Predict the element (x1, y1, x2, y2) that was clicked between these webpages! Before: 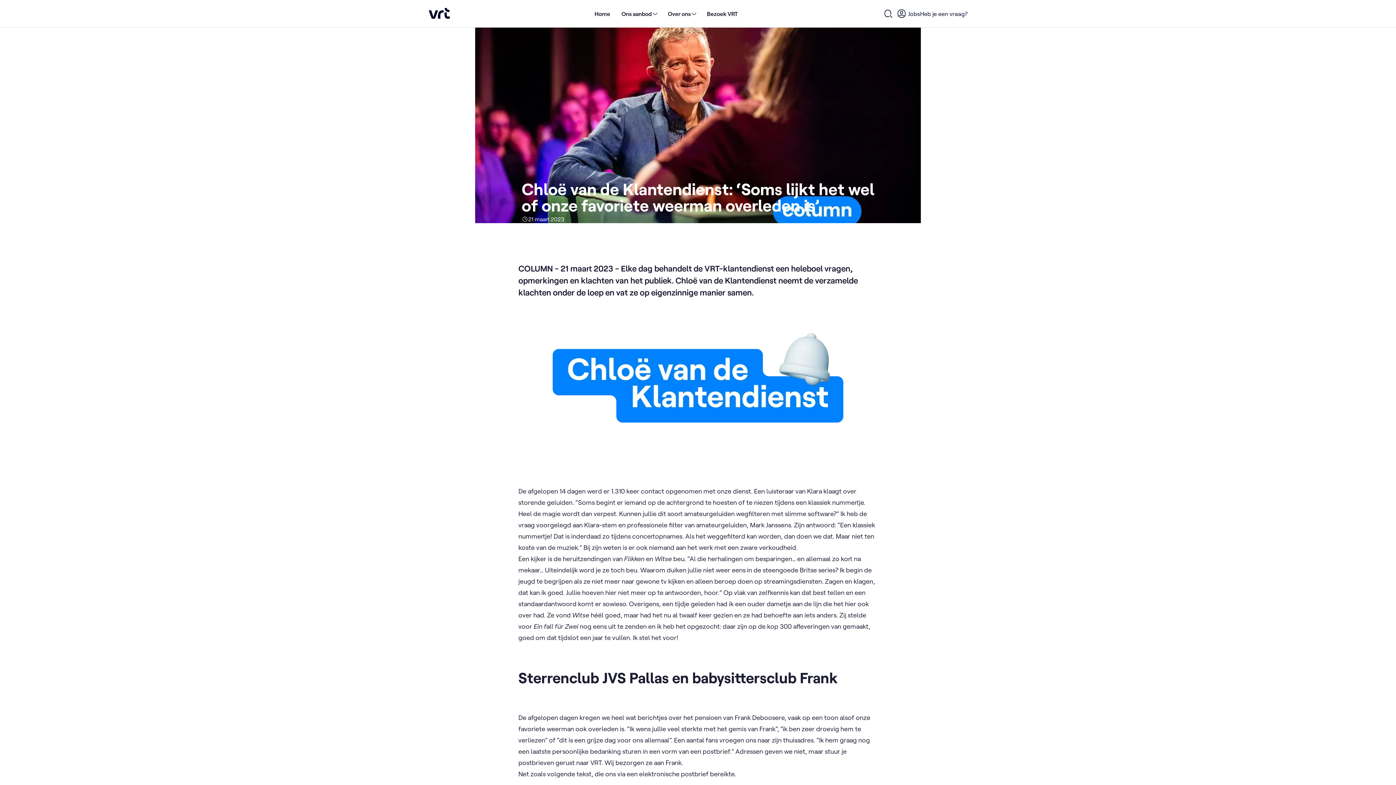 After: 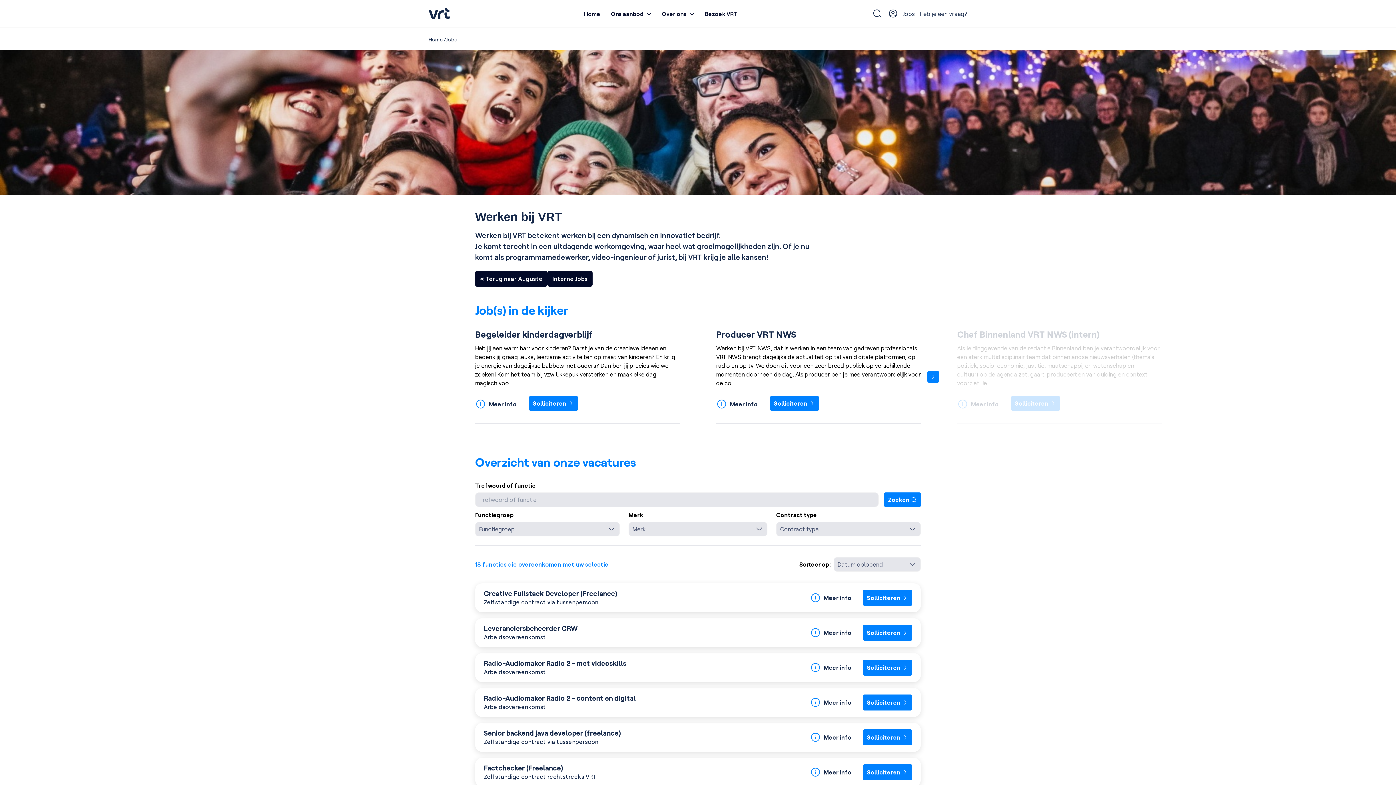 Action: label: Jobs bbox: (908, 9, 920, 18)